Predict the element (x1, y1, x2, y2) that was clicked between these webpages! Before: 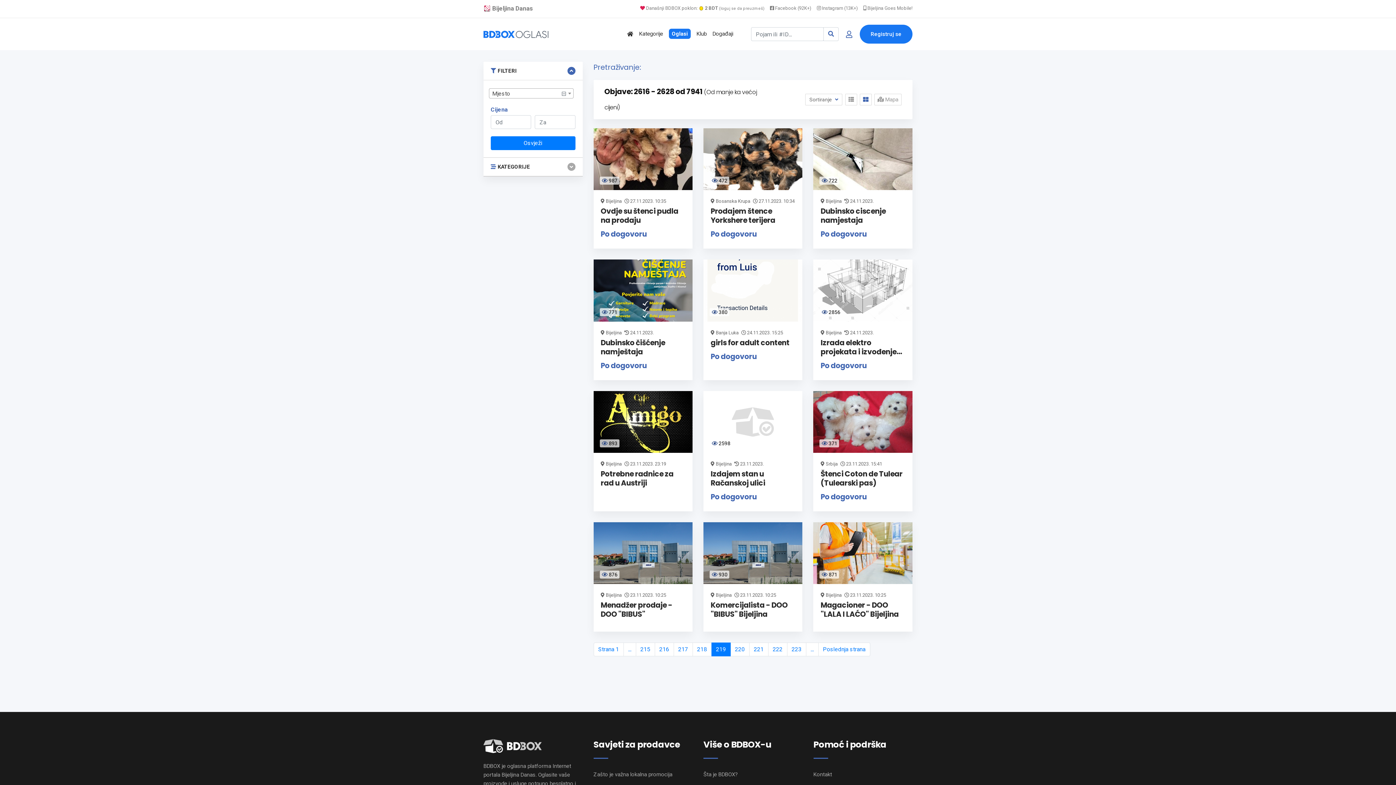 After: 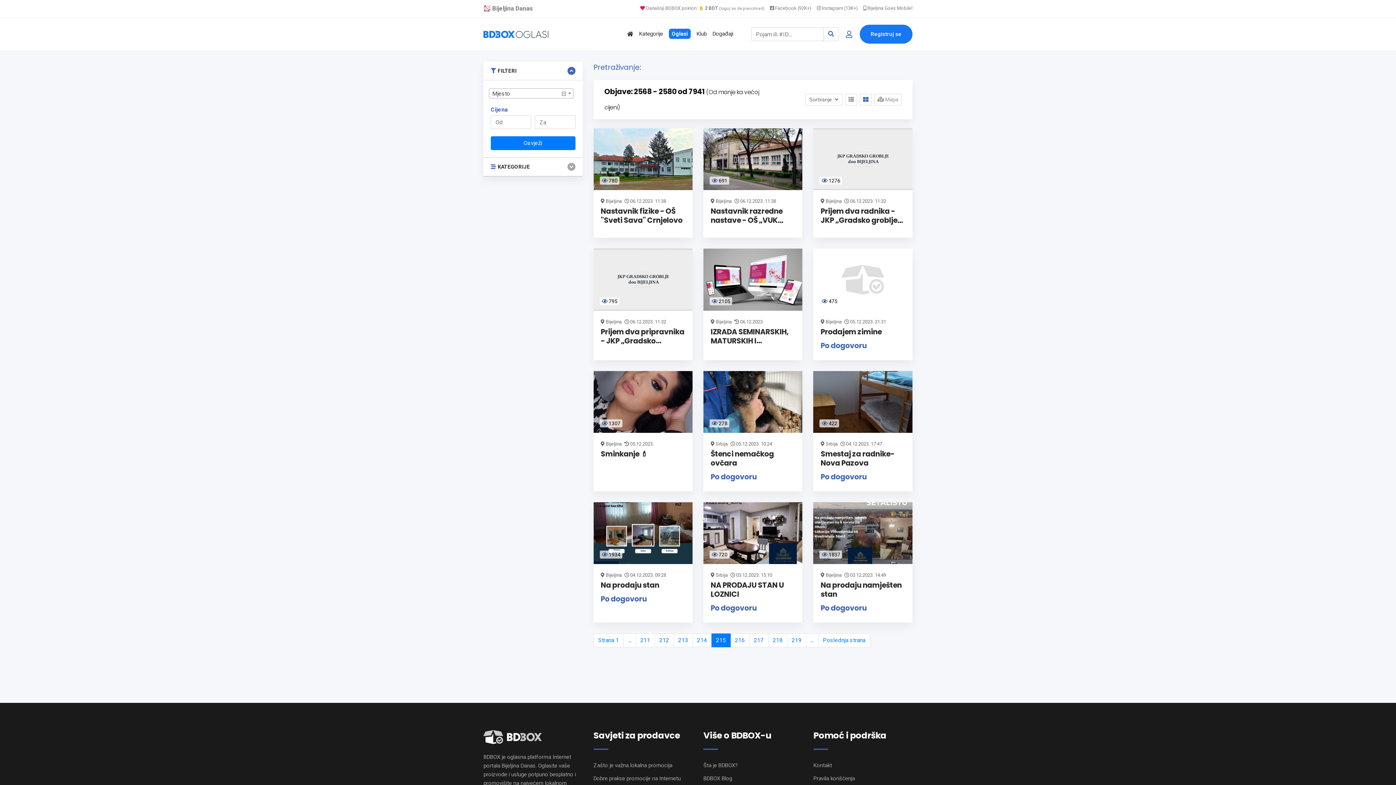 Action: bbox: (635, 642, 655, 656) label: 215